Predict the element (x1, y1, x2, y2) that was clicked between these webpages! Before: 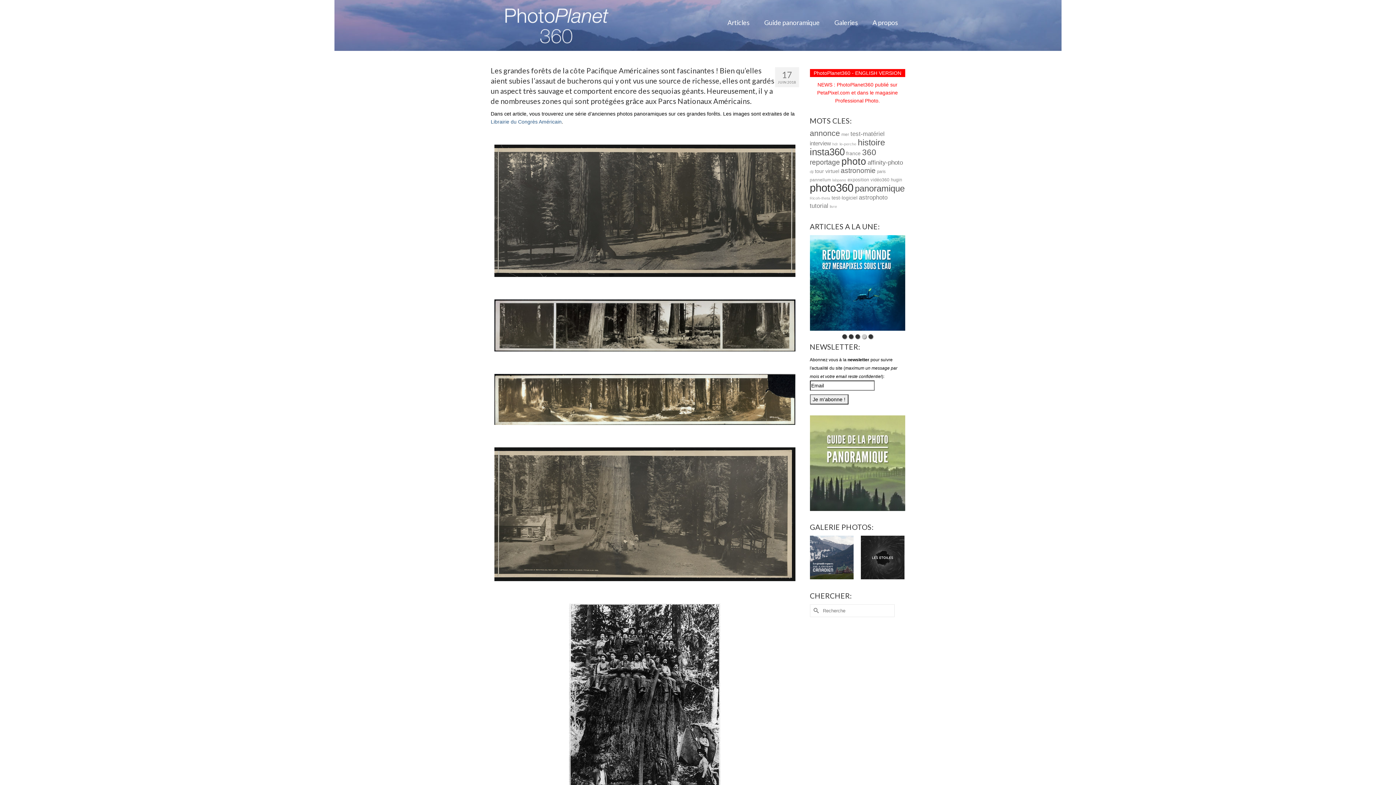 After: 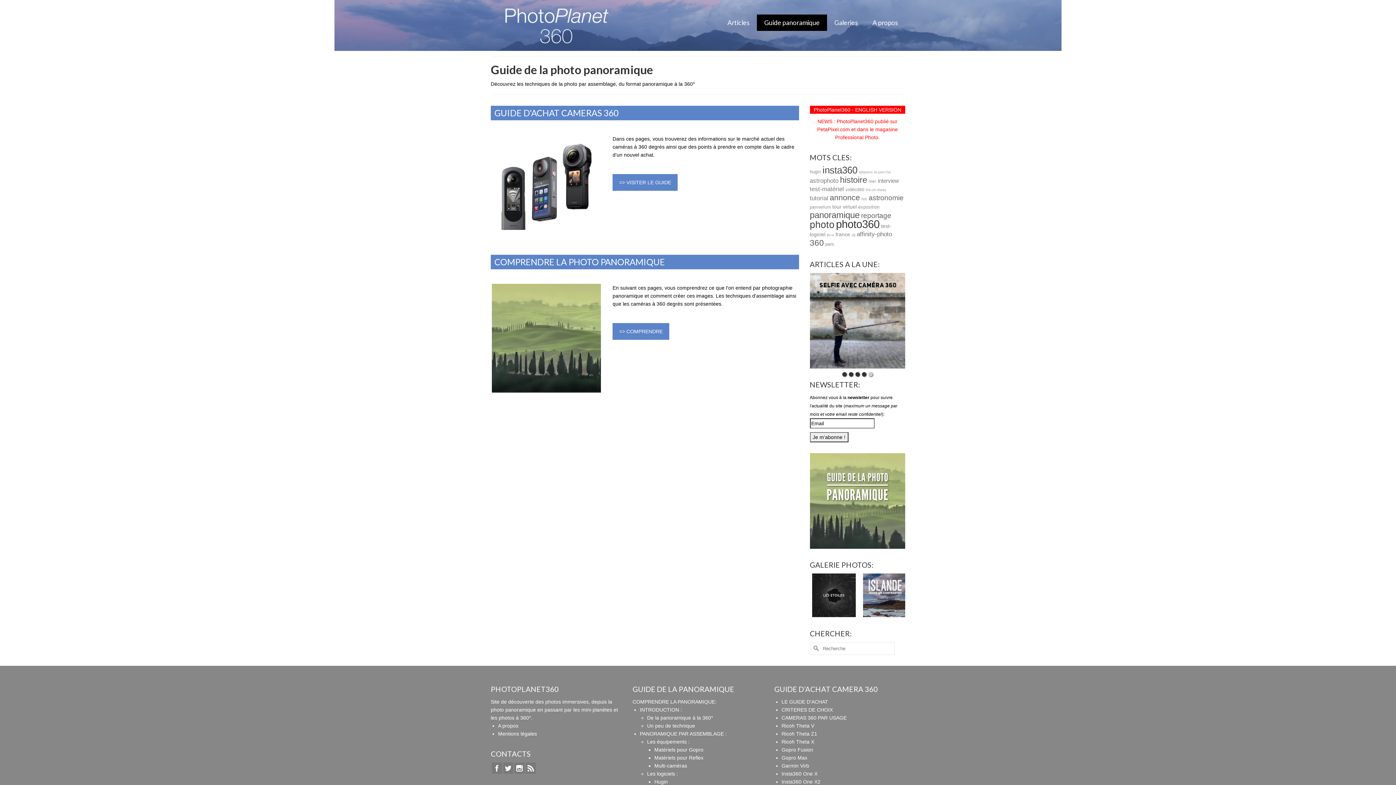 Action: bbox: (757, 14, 827, 30) label: Guide panoramique